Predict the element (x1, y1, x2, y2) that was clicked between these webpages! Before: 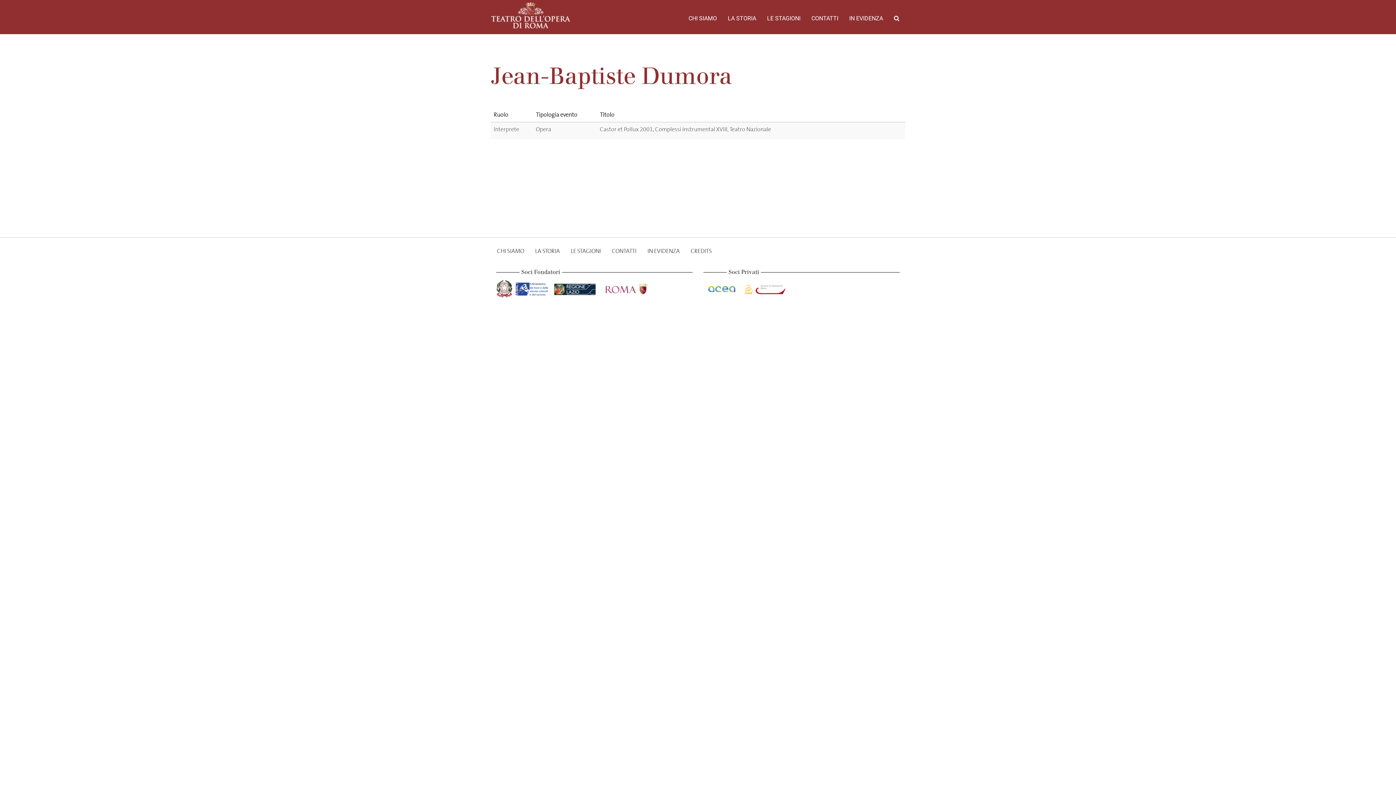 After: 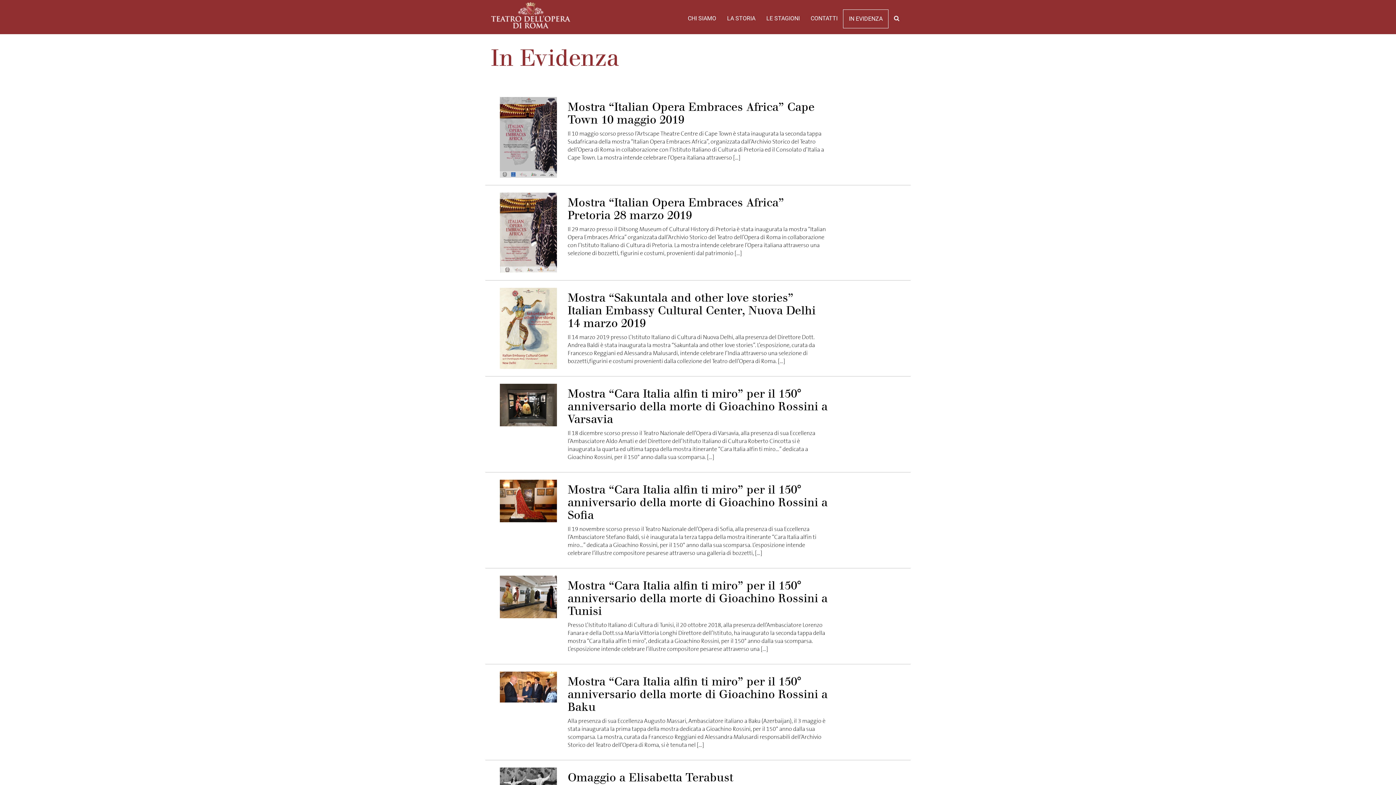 Action: bbox: (844, 9, 888, 27) label: IN EVIDENZA